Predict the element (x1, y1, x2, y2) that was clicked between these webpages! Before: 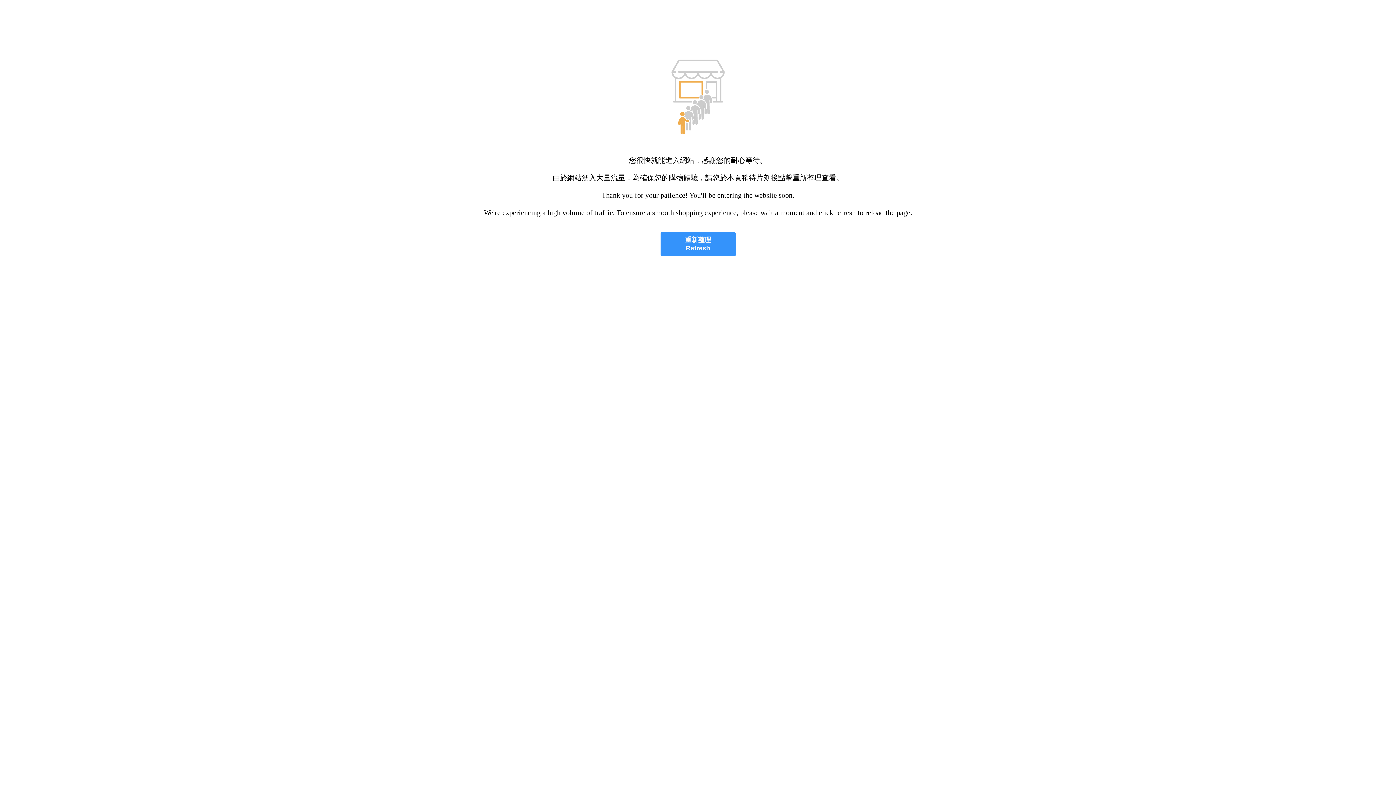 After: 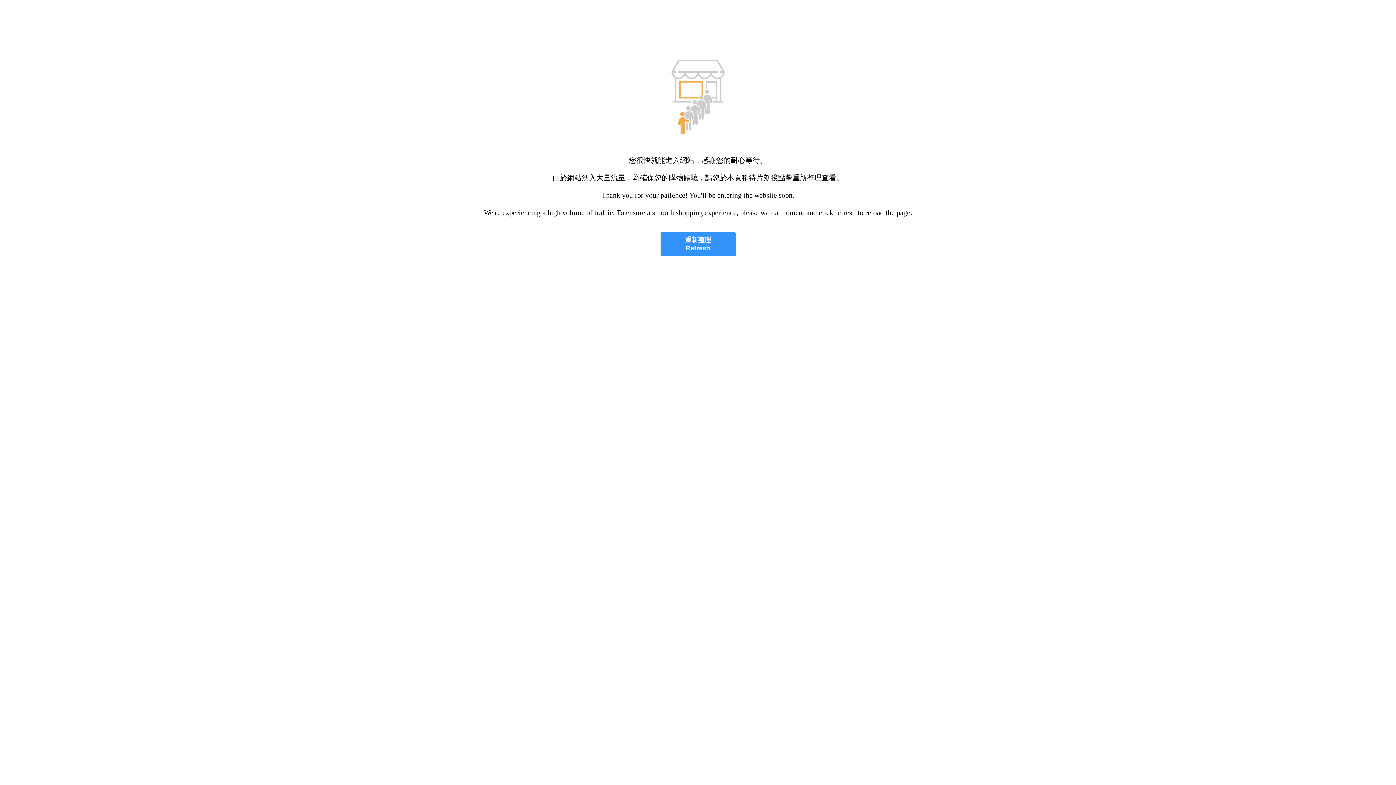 Action: bbox: (660, 232, 735, 256) label: 重新整理
Refresh